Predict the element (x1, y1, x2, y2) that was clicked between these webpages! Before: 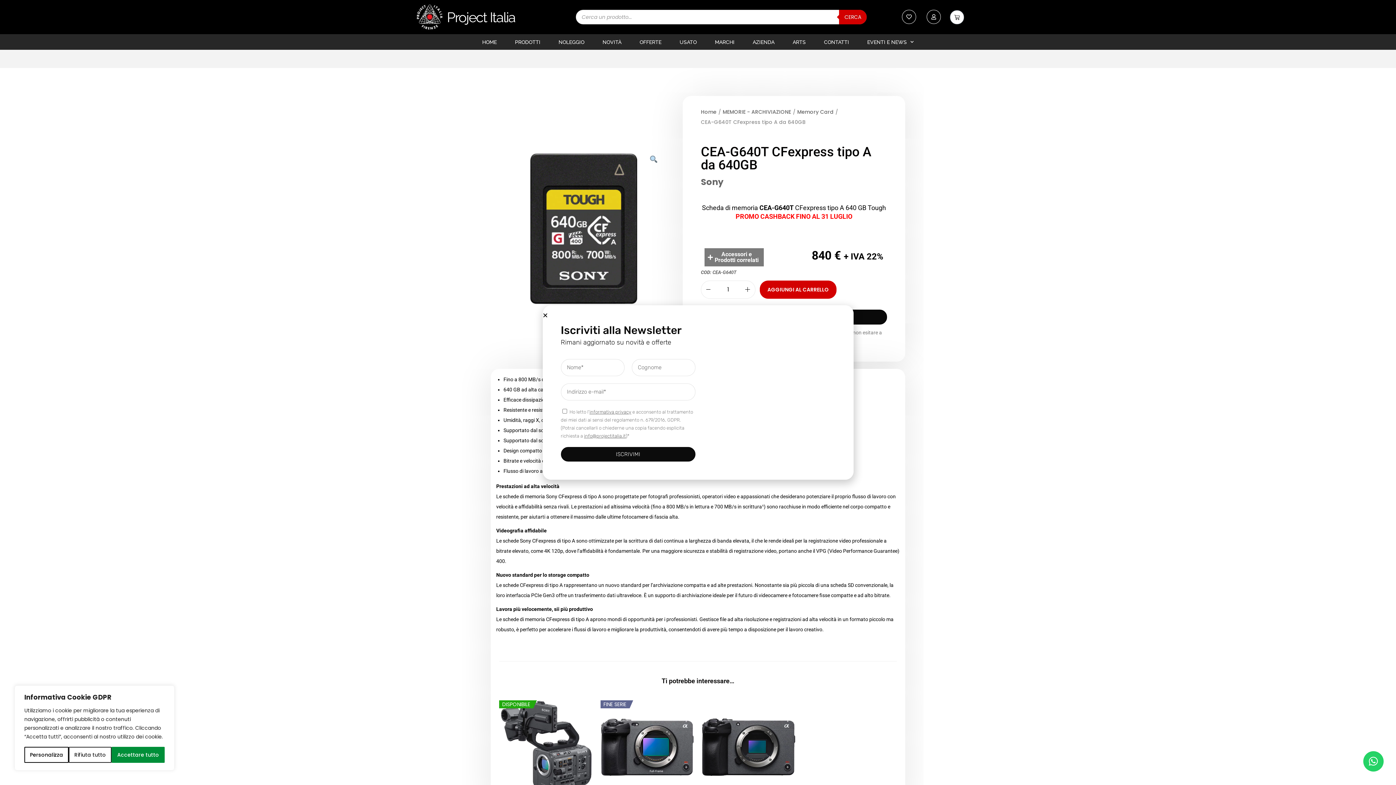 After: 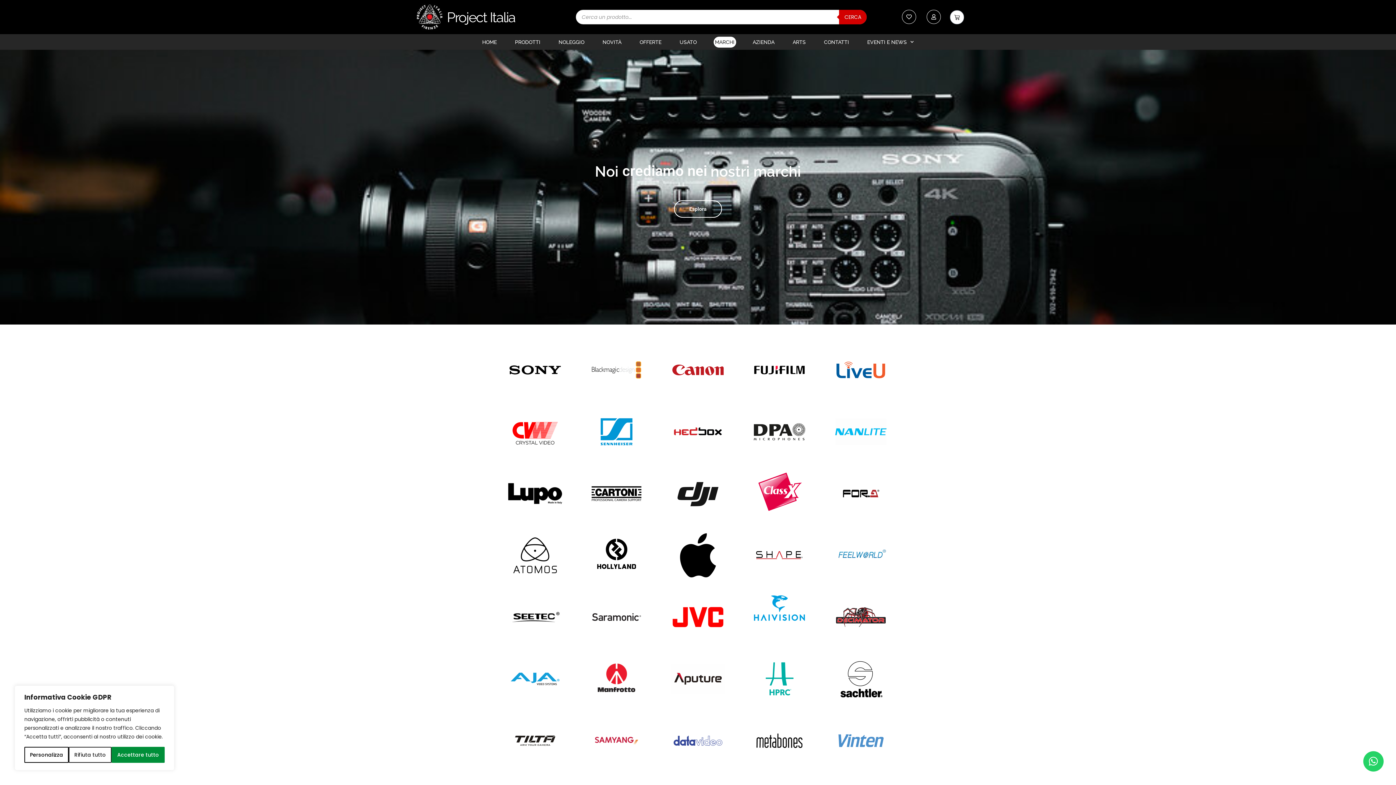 Action: label: MARCHI bbox: (713, 36, 736, 47)